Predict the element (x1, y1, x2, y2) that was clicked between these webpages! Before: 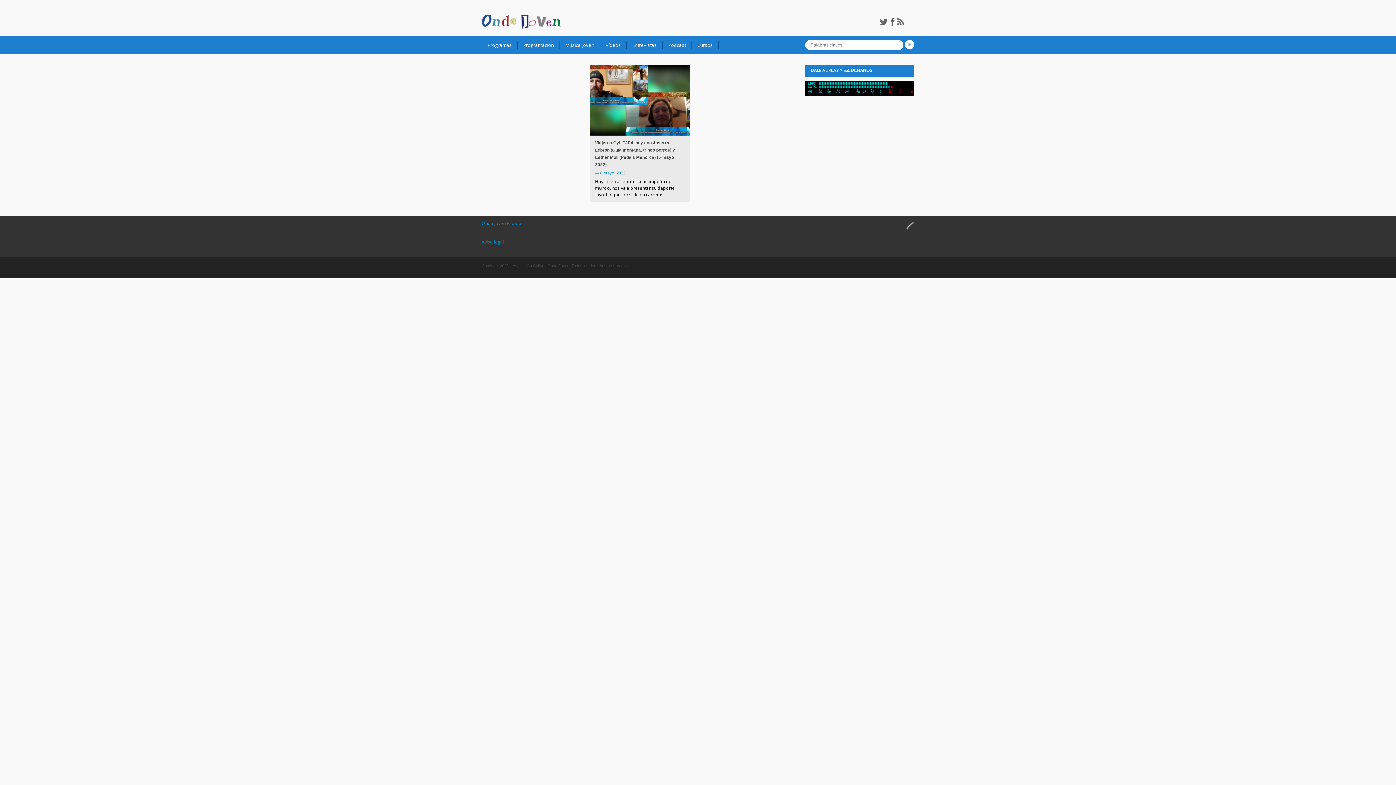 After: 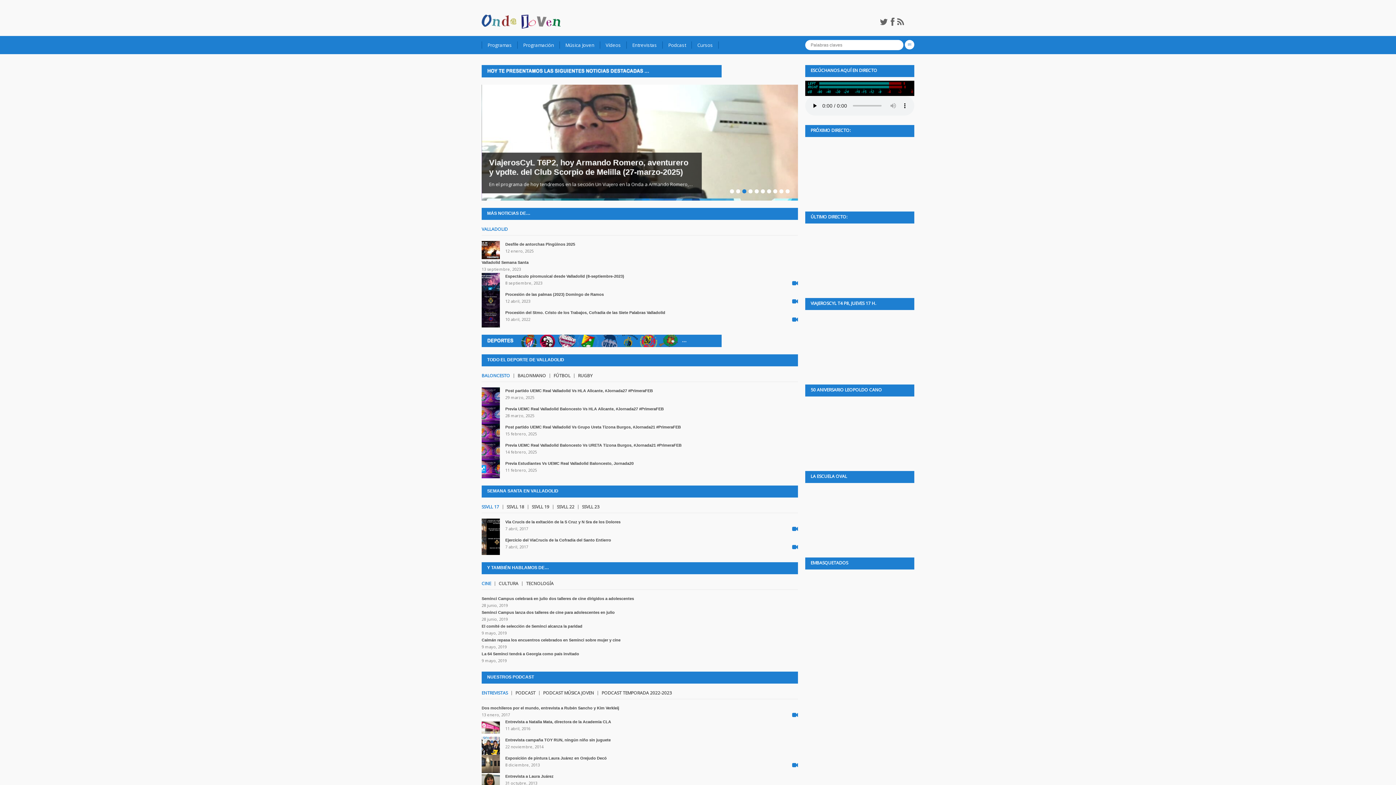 Action: bbox: (481, 18, 560, 24)